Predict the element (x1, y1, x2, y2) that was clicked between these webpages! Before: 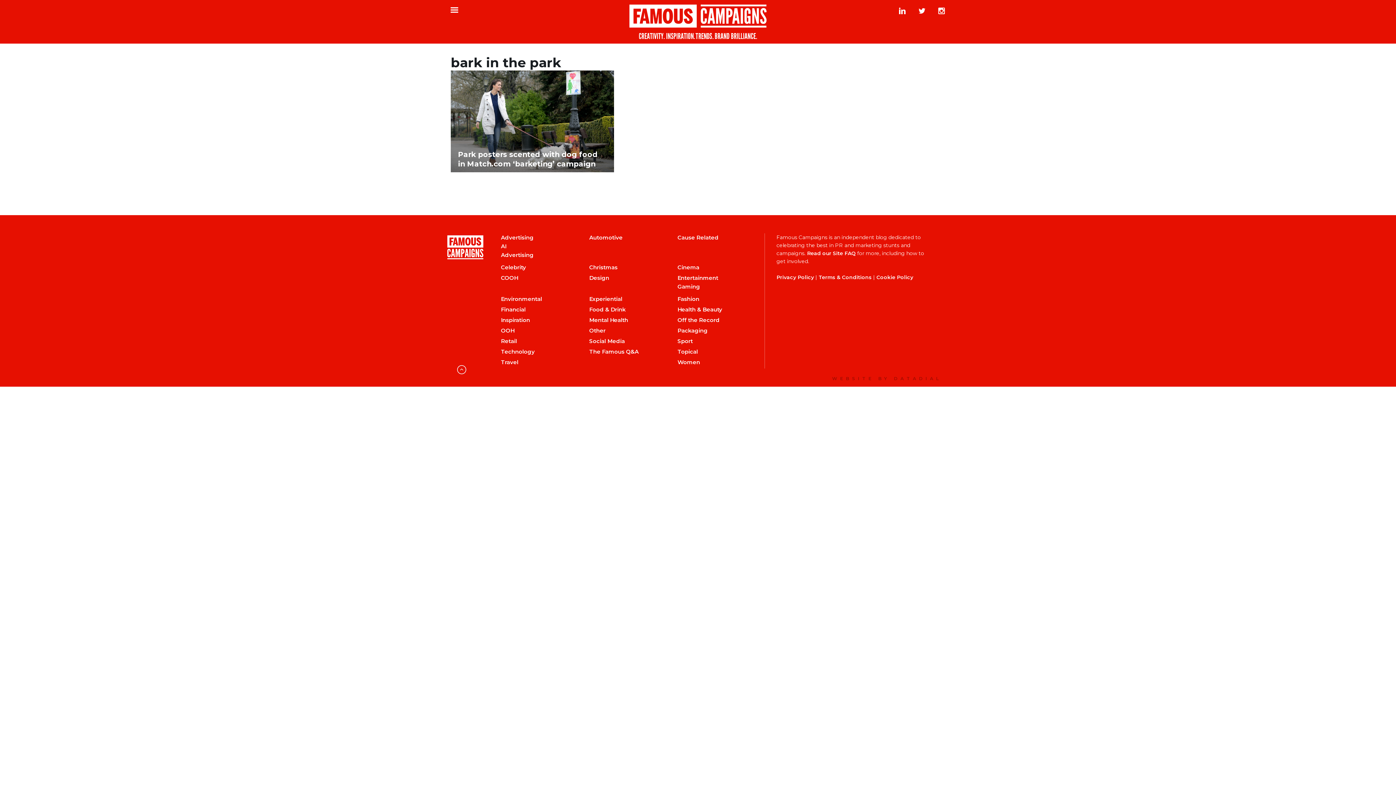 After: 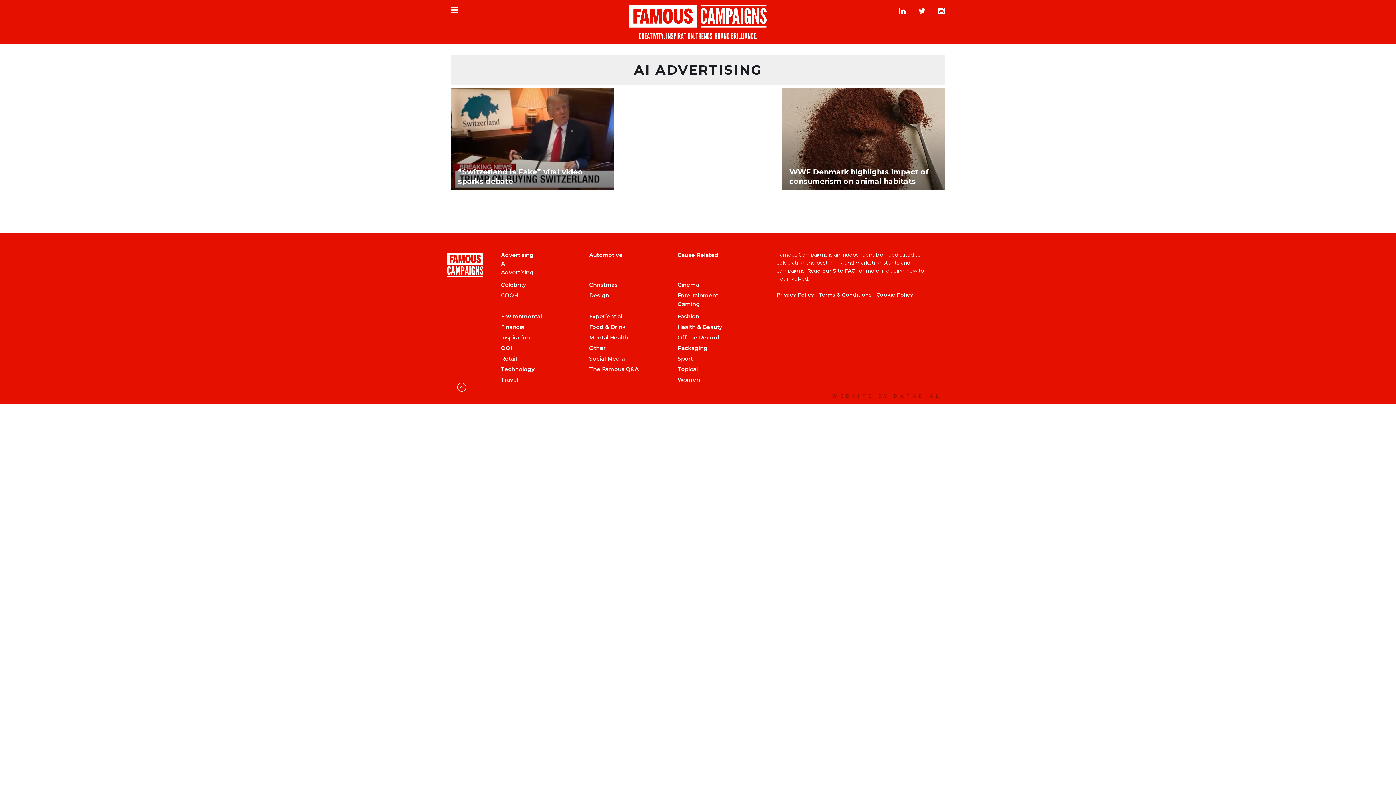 Action: bbox: (501, 242, 520, 259) label: AI Advertising